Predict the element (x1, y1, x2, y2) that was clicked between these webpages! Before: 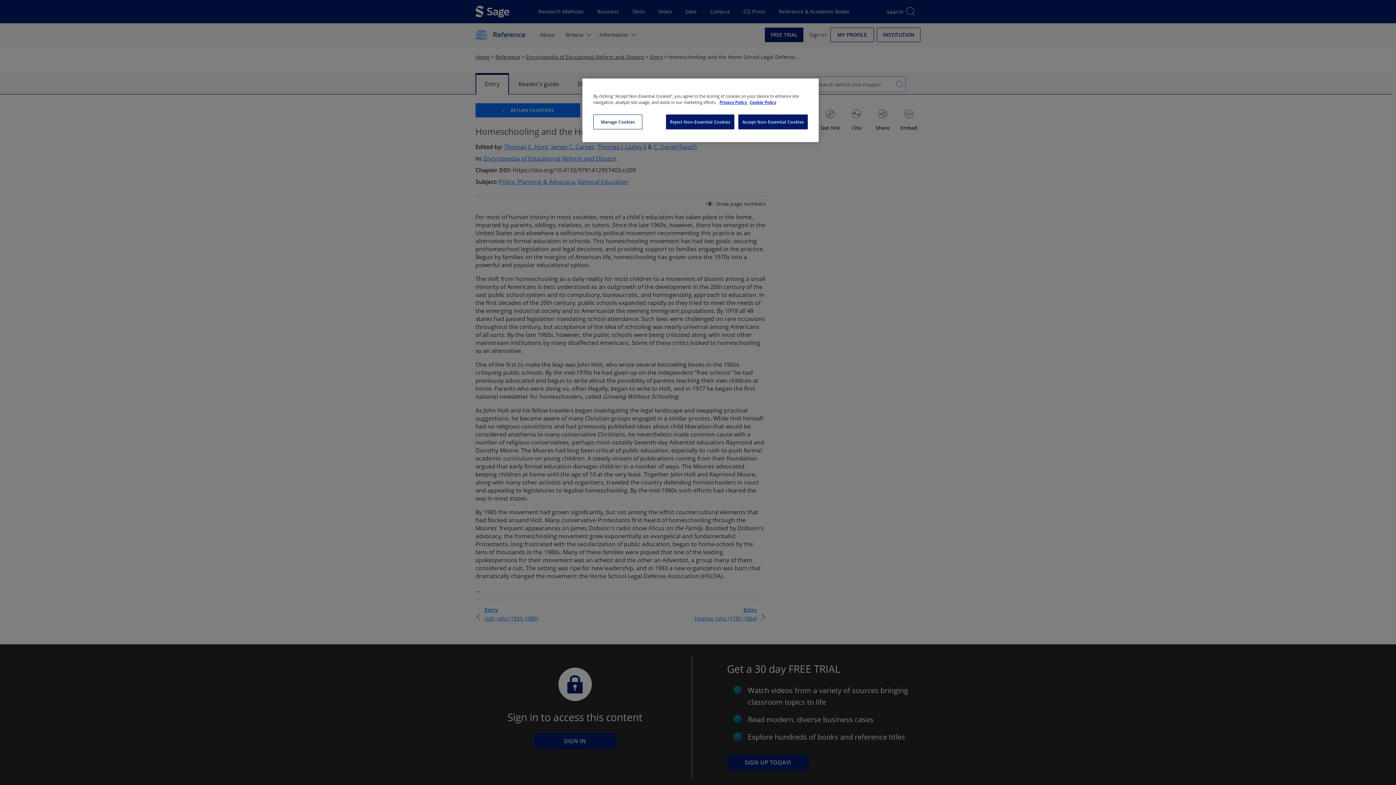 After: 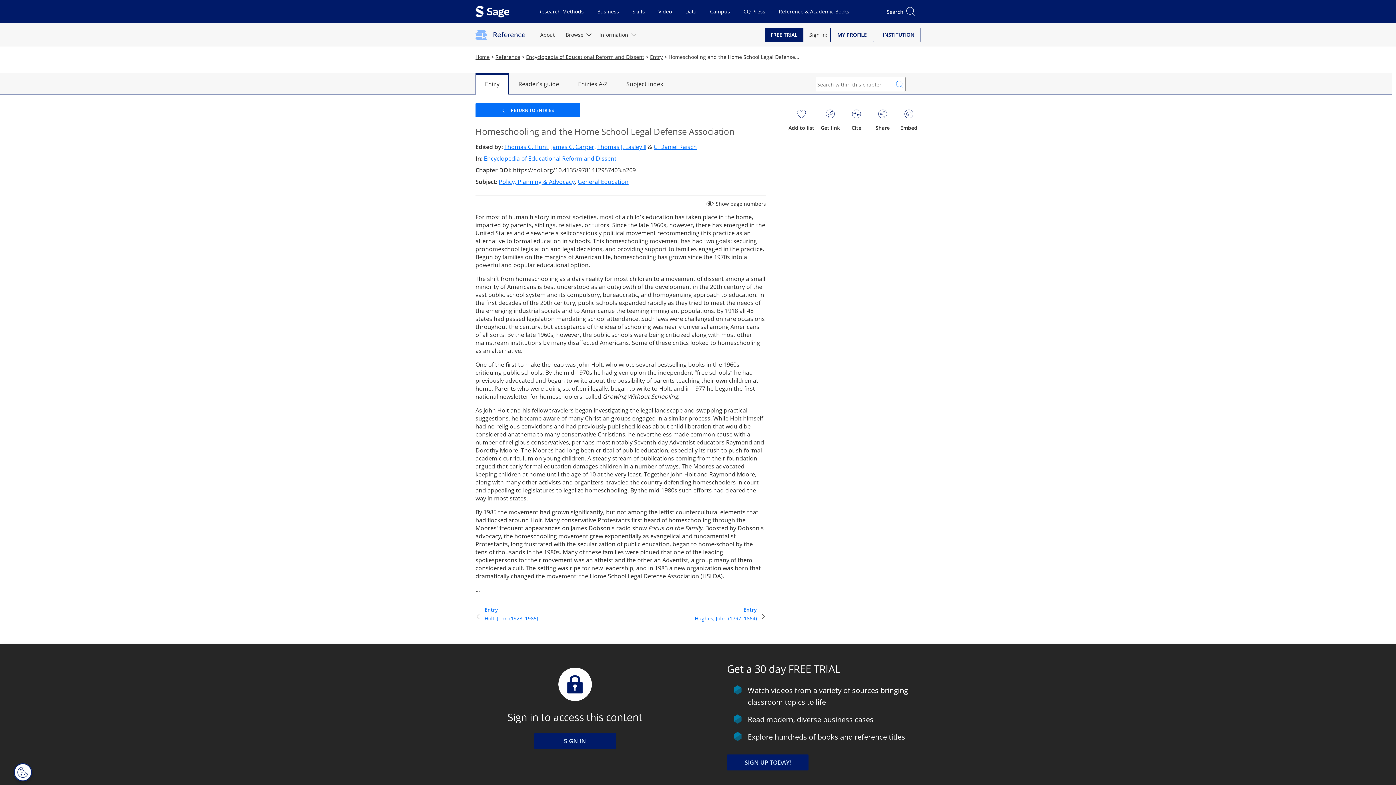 Action: bbox: (661, 114, 731, 129) label: Reject Non-Essential Cookies